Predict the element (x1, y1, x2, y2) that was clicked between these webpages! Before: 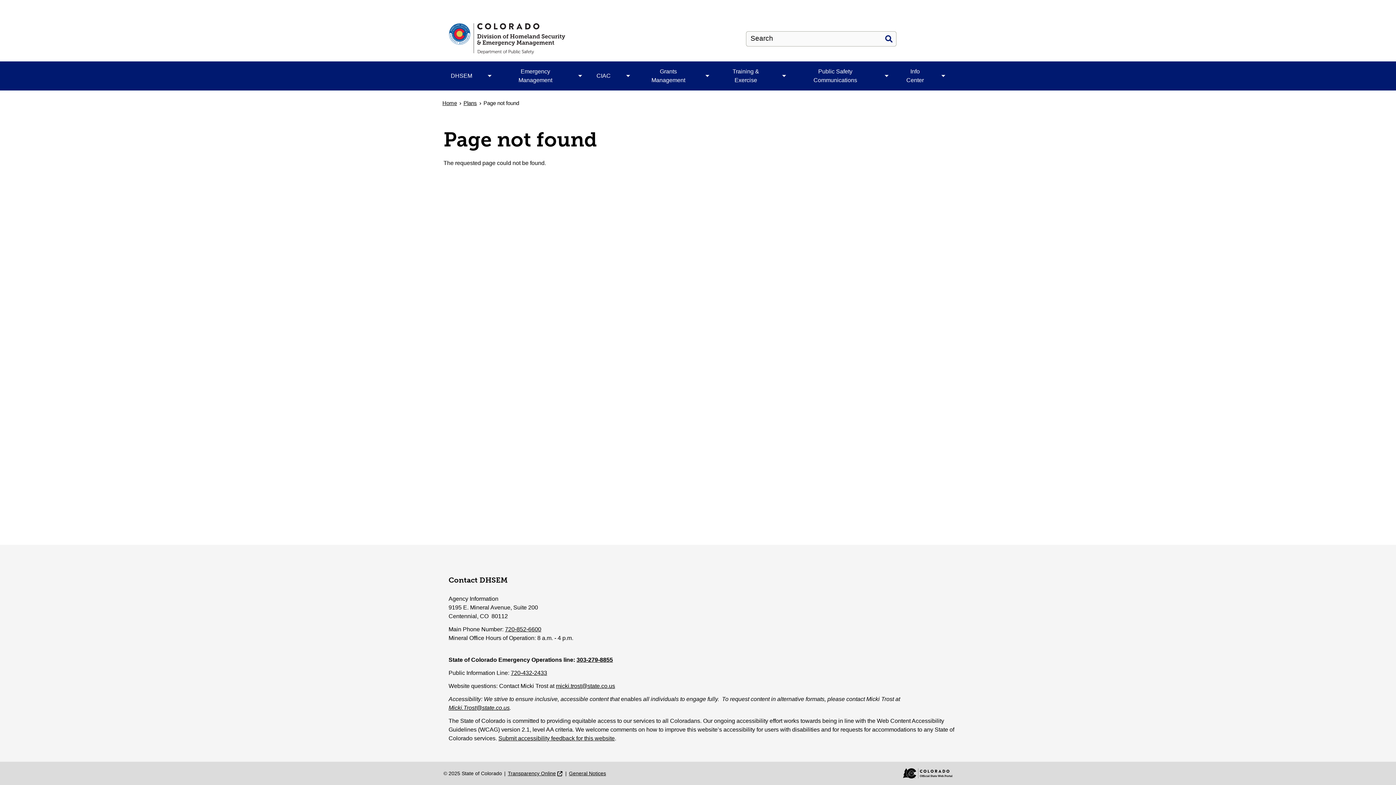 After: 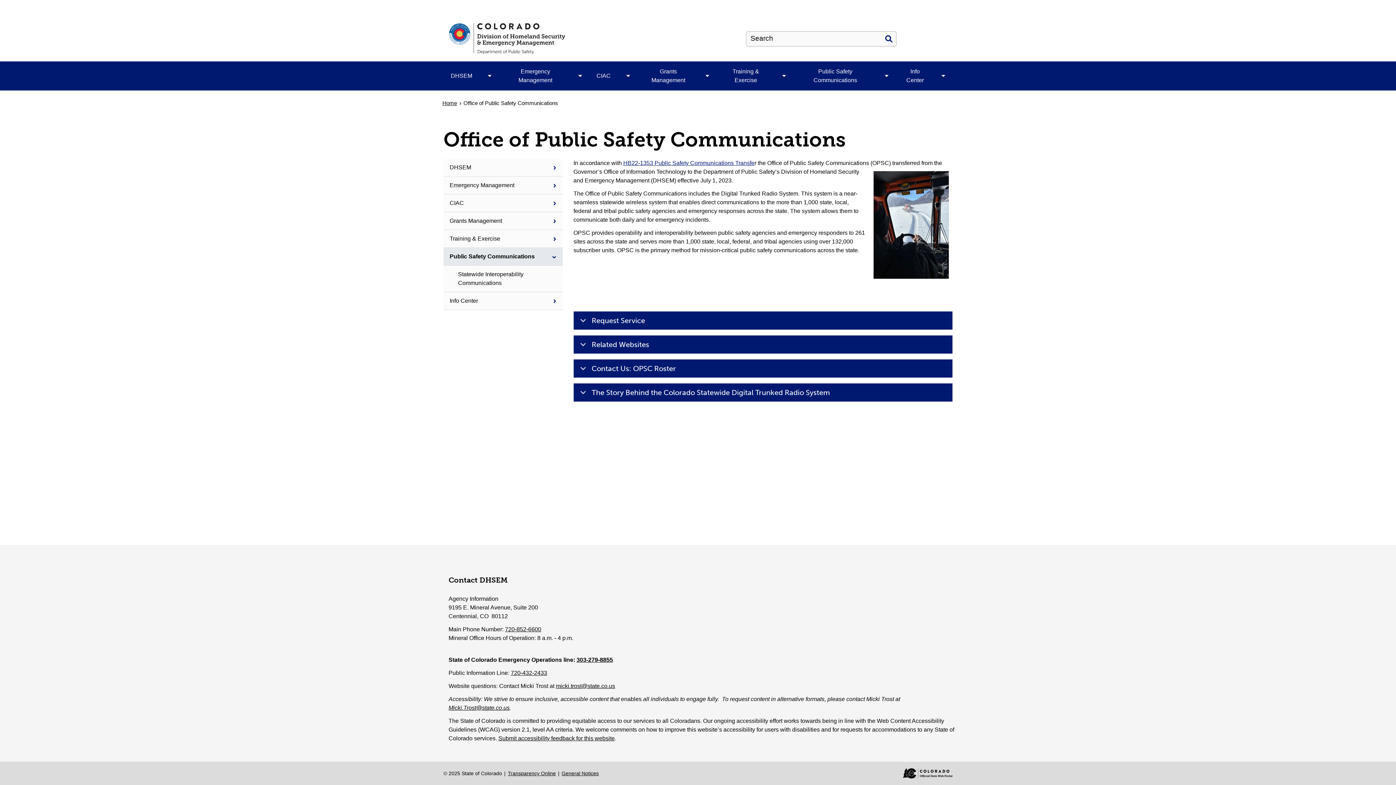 Action: label: Public Safety Communications bbox: (793, 61, 877, 90)